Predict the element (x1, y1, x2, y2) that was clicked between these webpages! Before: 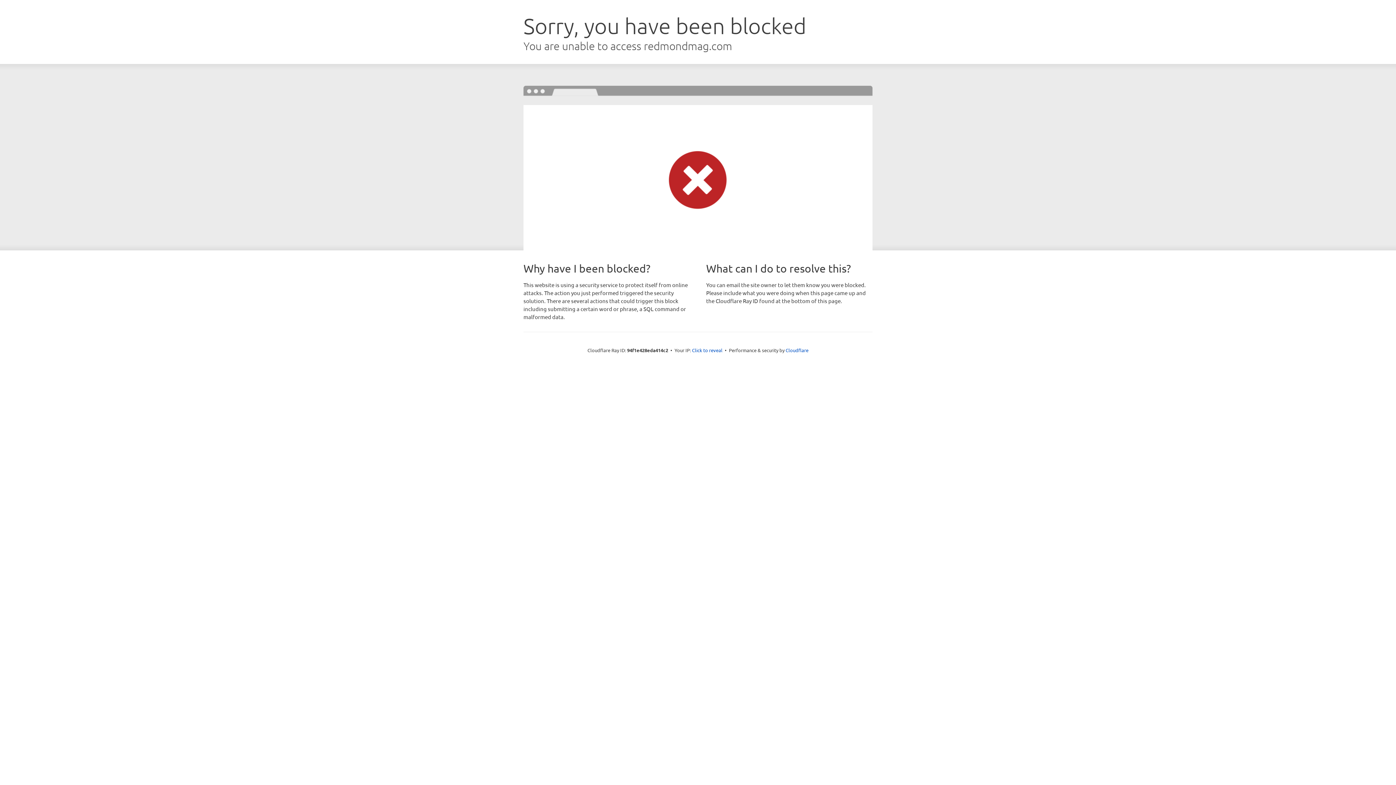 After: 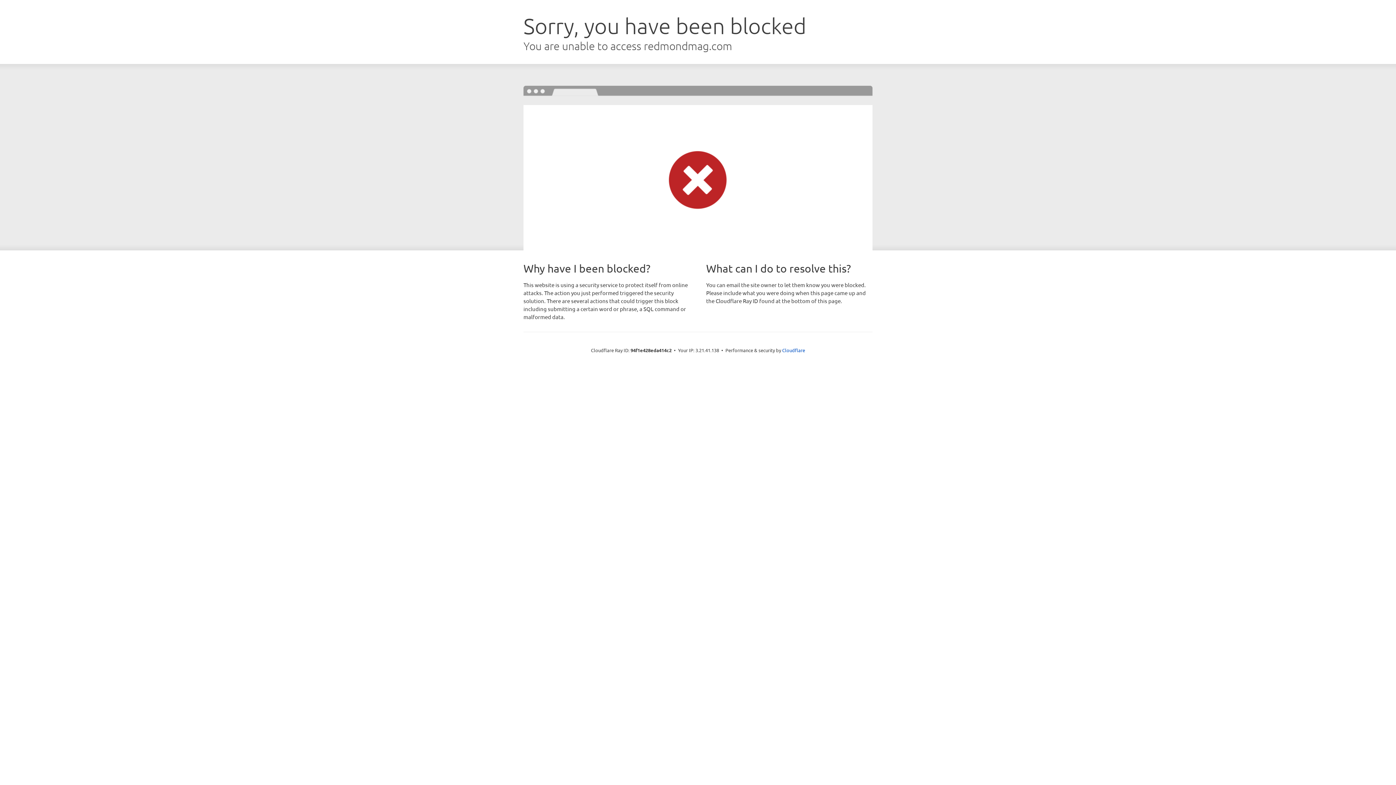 Action: label: Click to reveal bbox: (692, 346, 722, 353)